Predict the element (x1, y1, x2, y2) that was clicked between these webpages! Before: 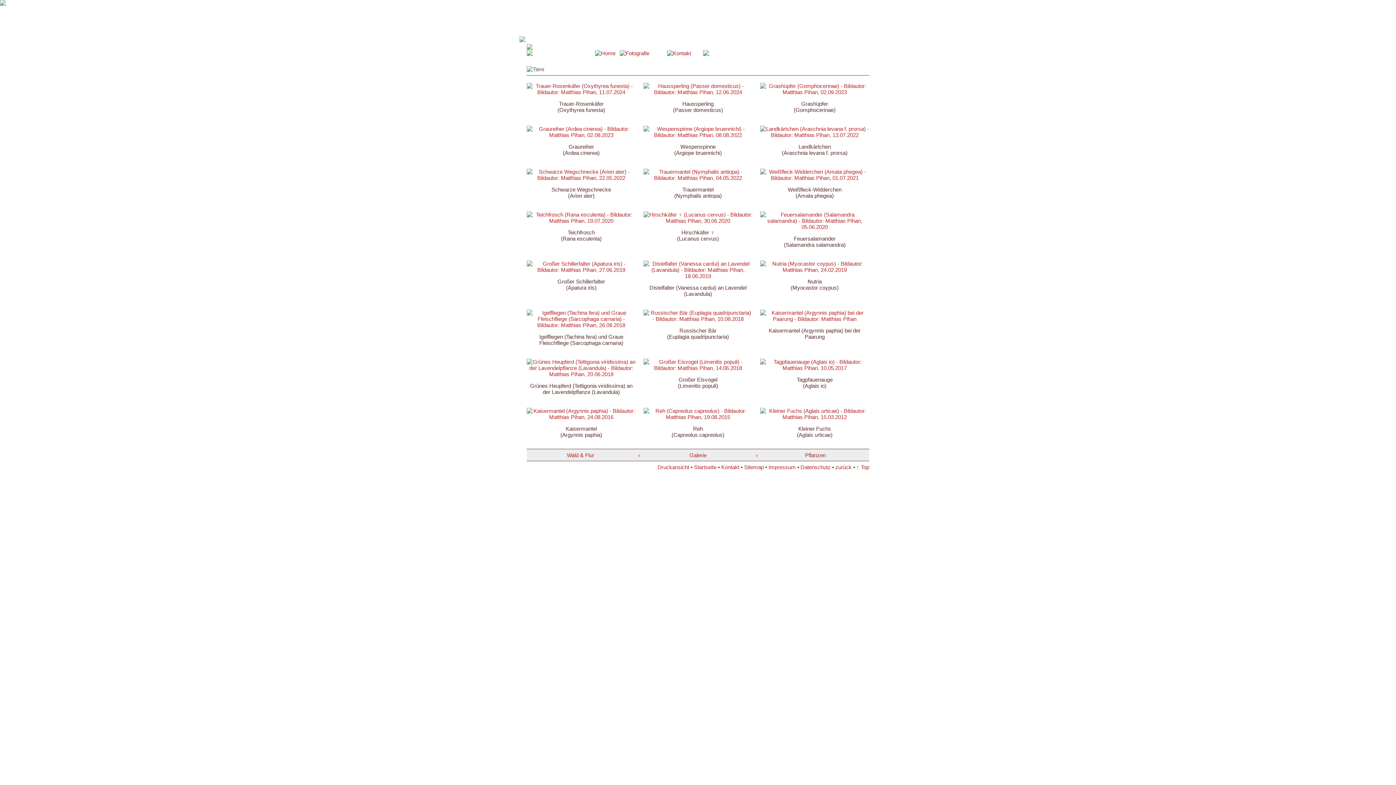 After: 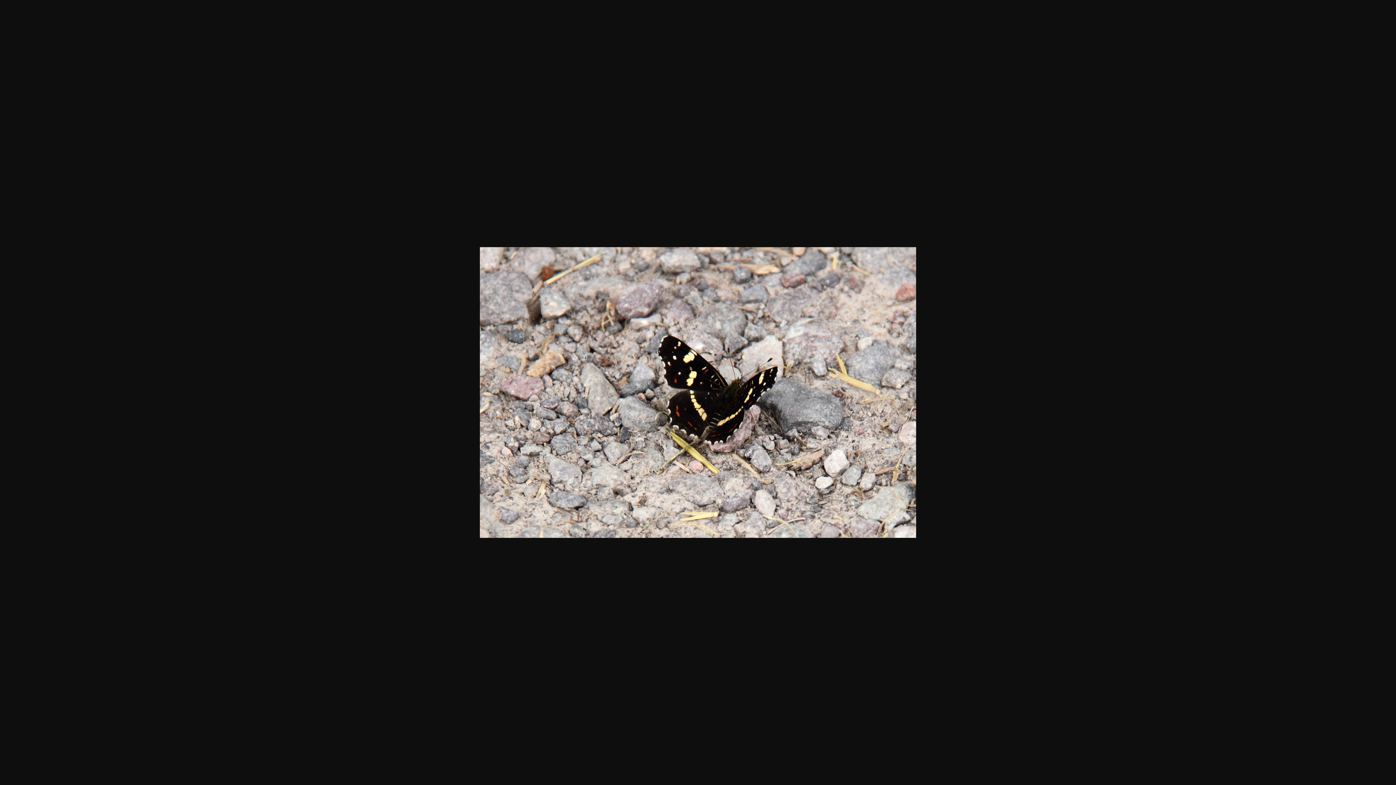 Action: bbox: (760, 132, 869, 138)